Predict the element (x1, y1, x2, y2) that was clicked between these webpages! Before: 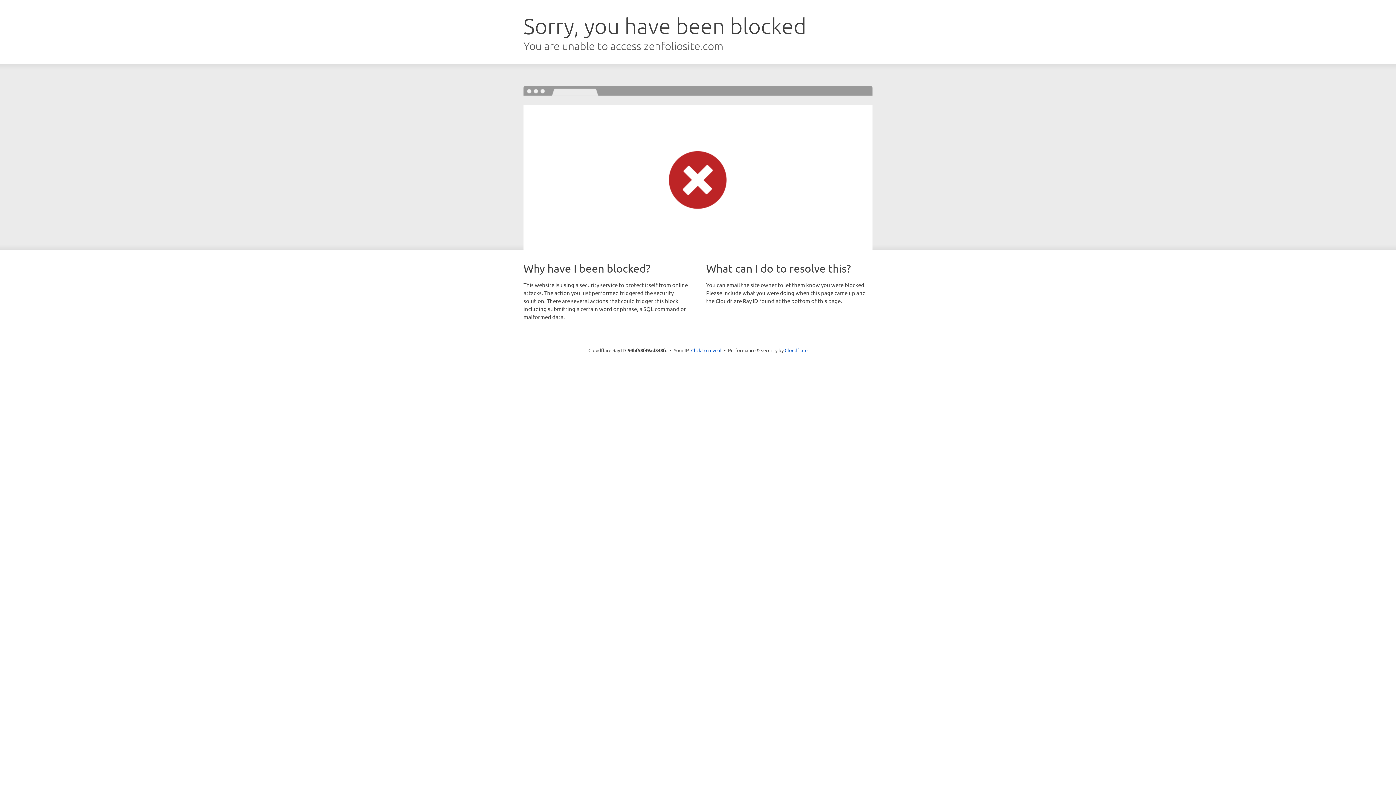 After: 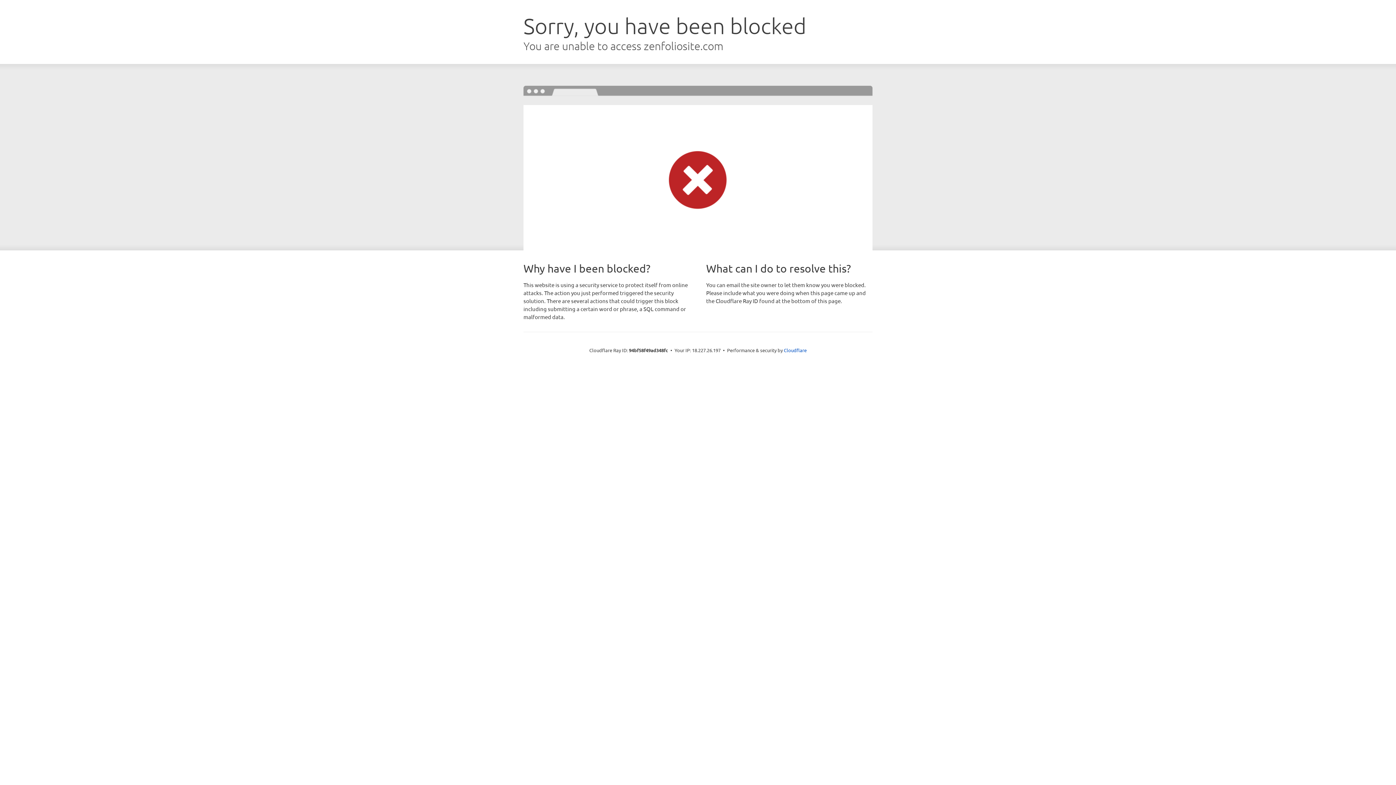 Action: bbox: (691, 346, 721, 353) label: Click to reveal